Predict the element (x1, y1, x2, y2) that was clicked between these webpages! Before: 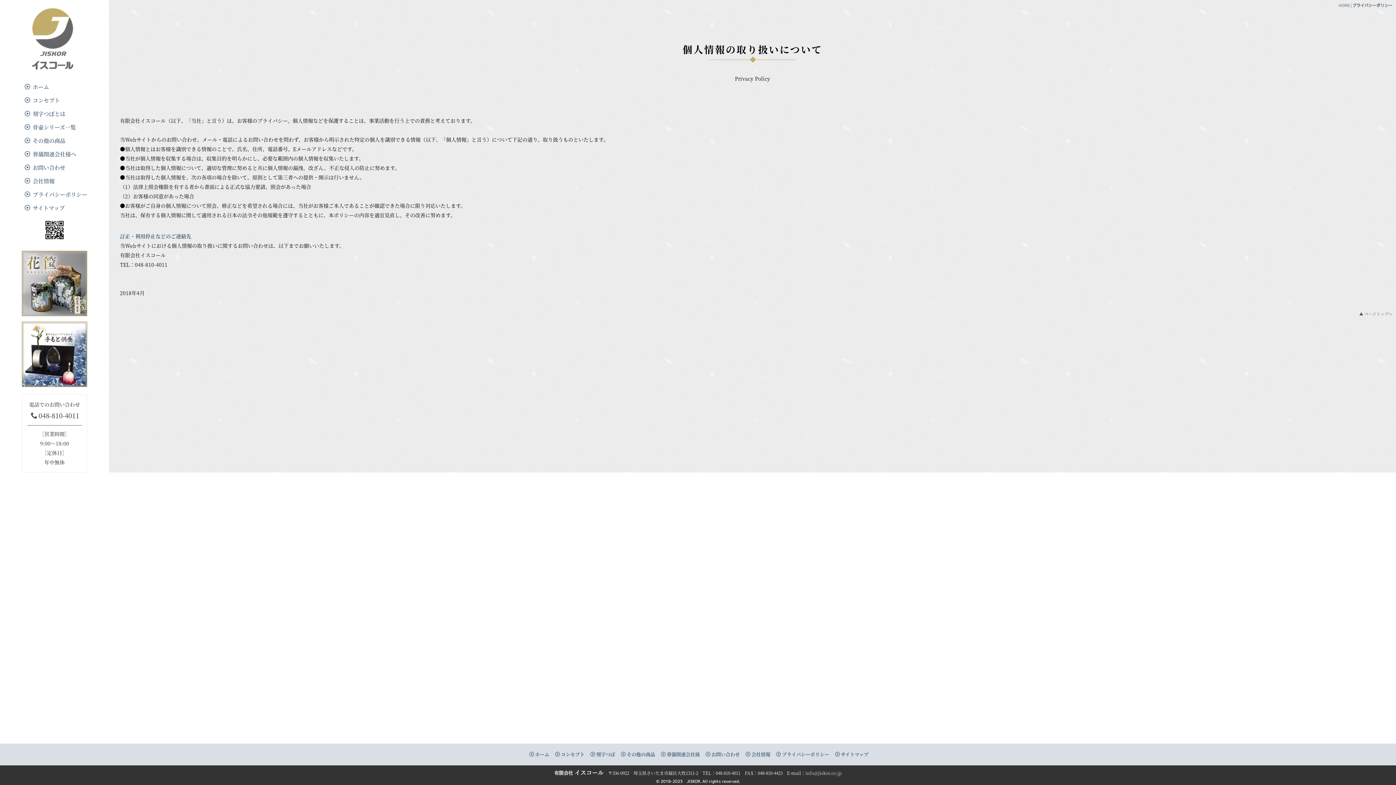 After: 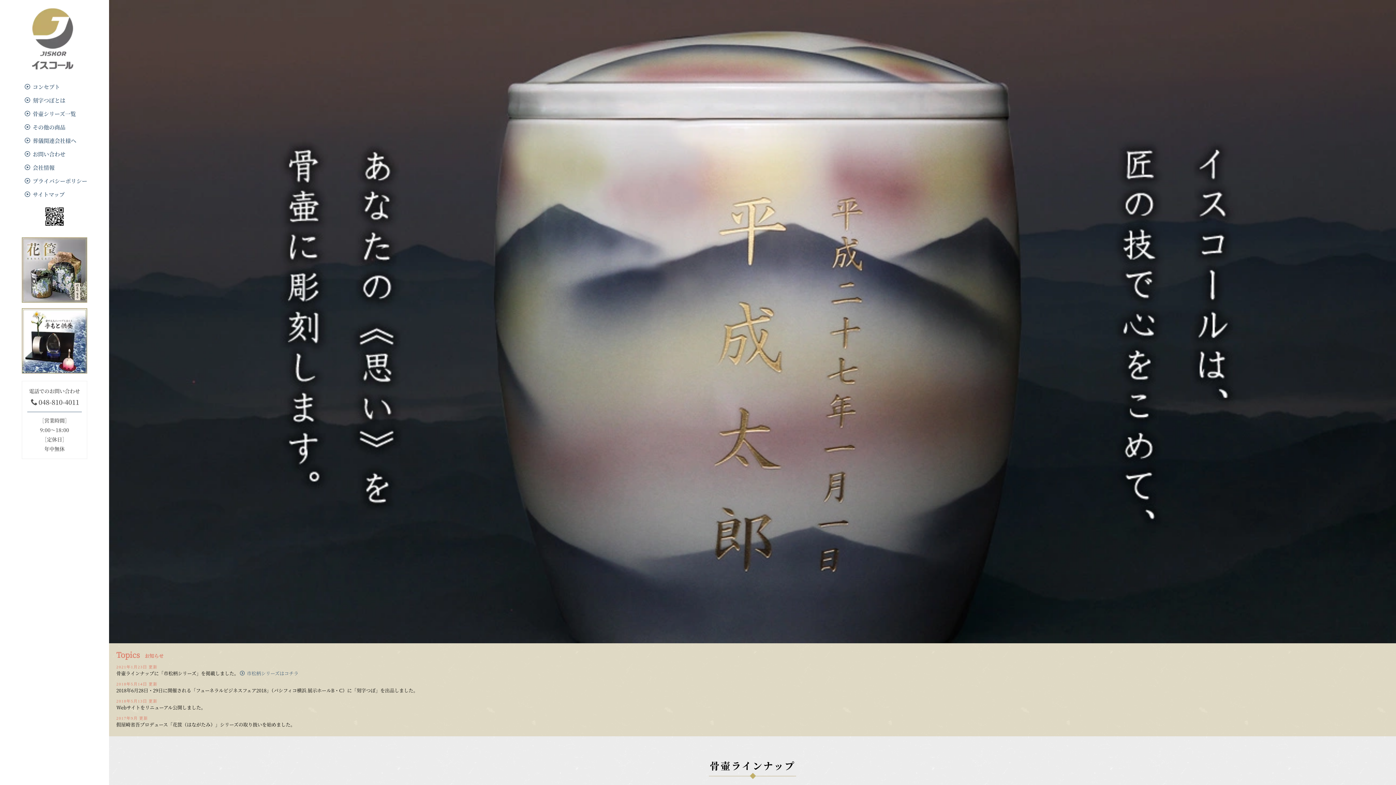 Action: label: HOME bbox: (1338, 2, 1350, 8)